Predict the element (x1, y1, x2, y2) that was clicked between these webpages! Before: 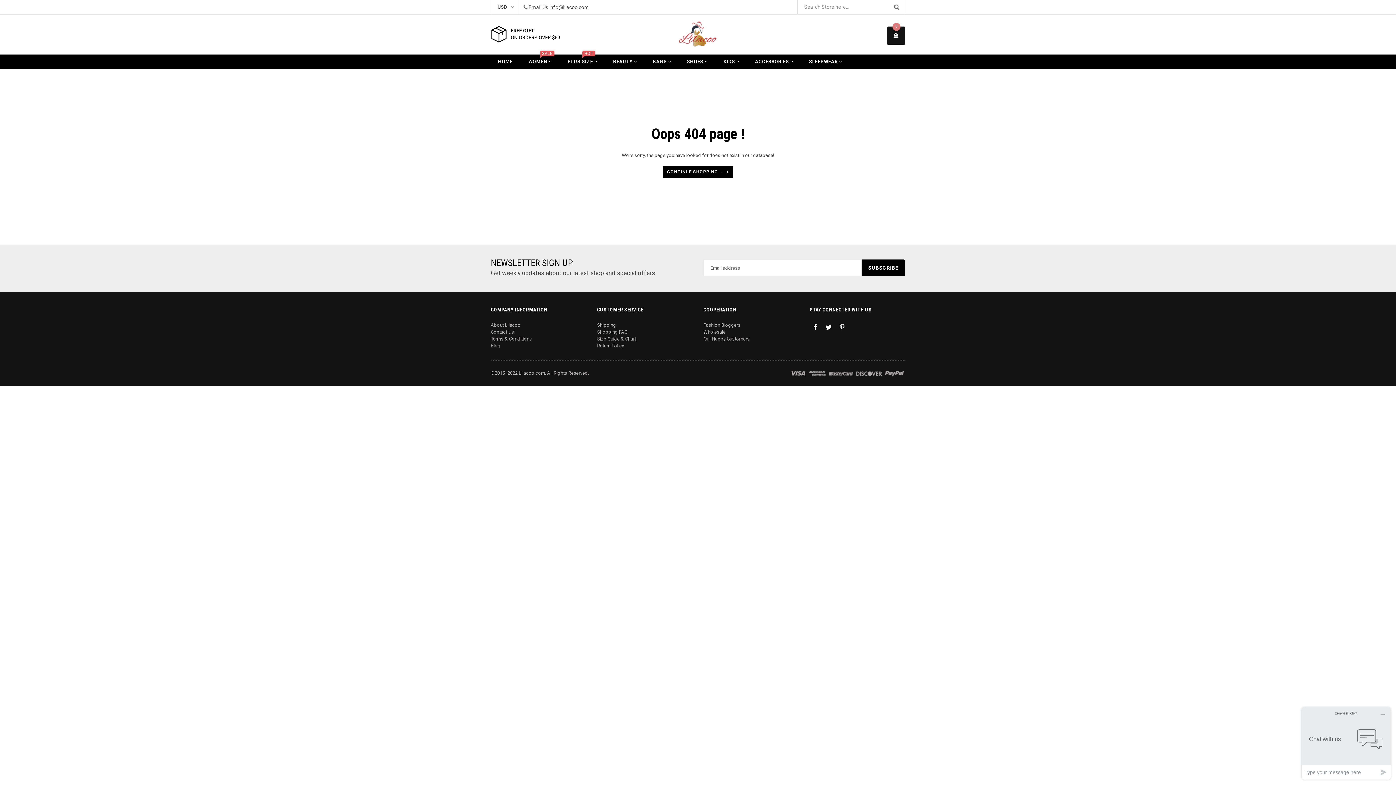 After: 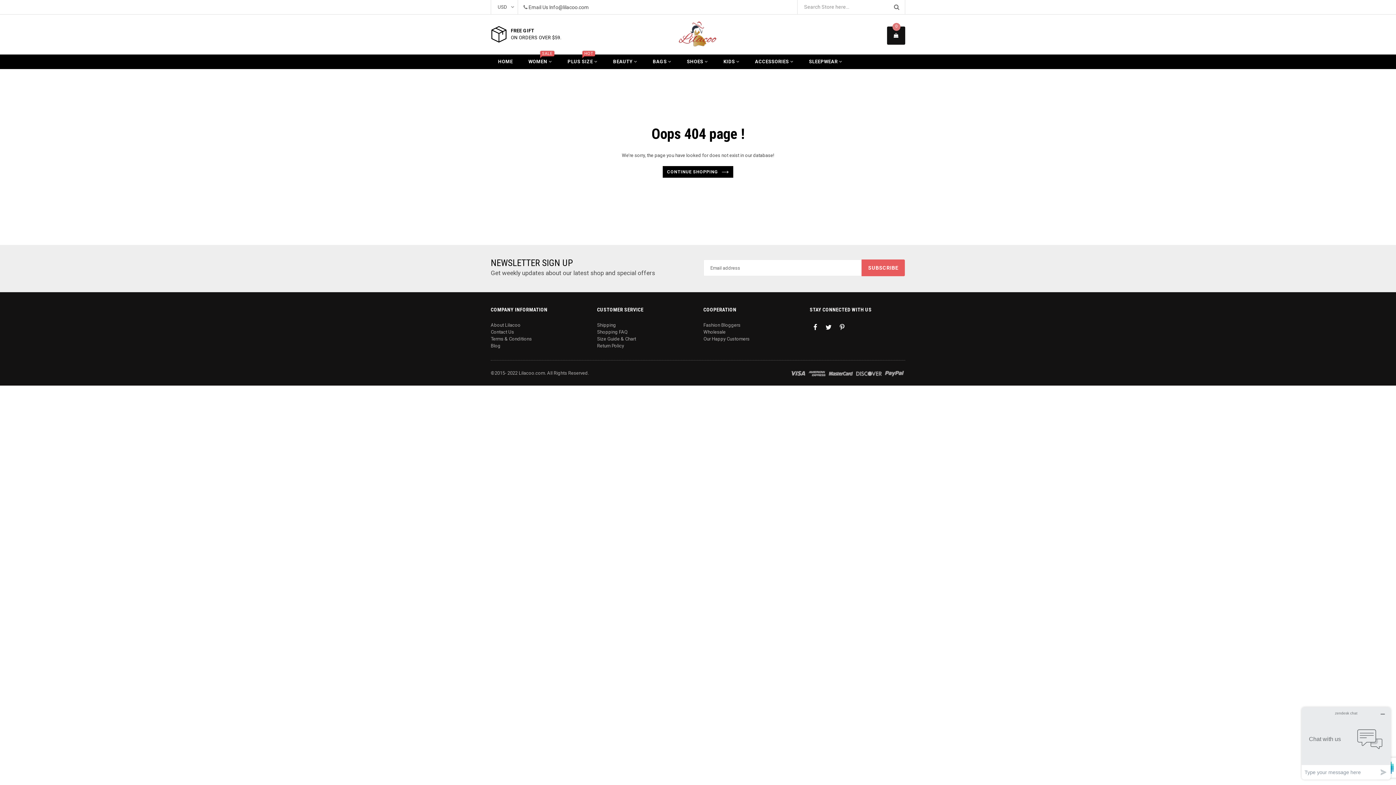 Action: label: SUBSCRIBE bbox: (861, 259, 905, 276)